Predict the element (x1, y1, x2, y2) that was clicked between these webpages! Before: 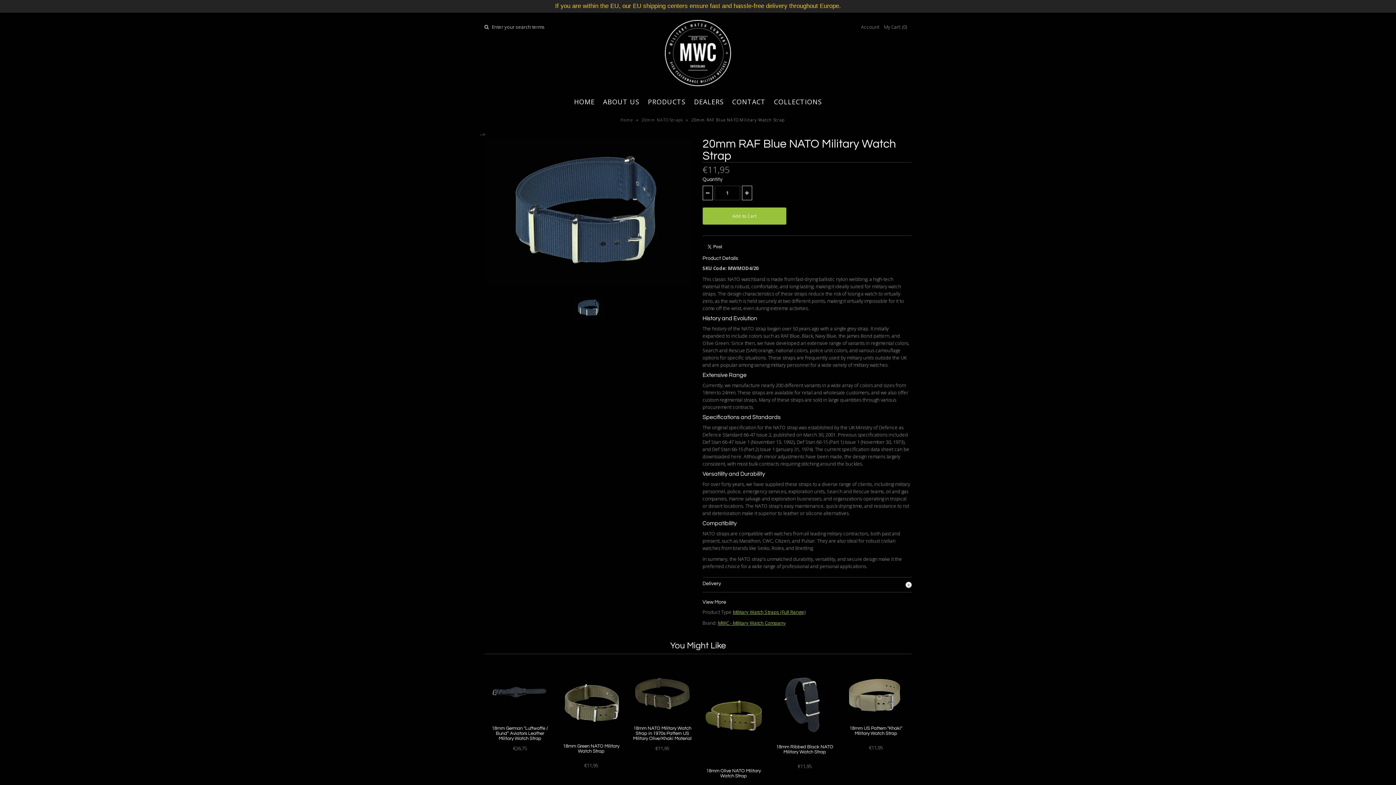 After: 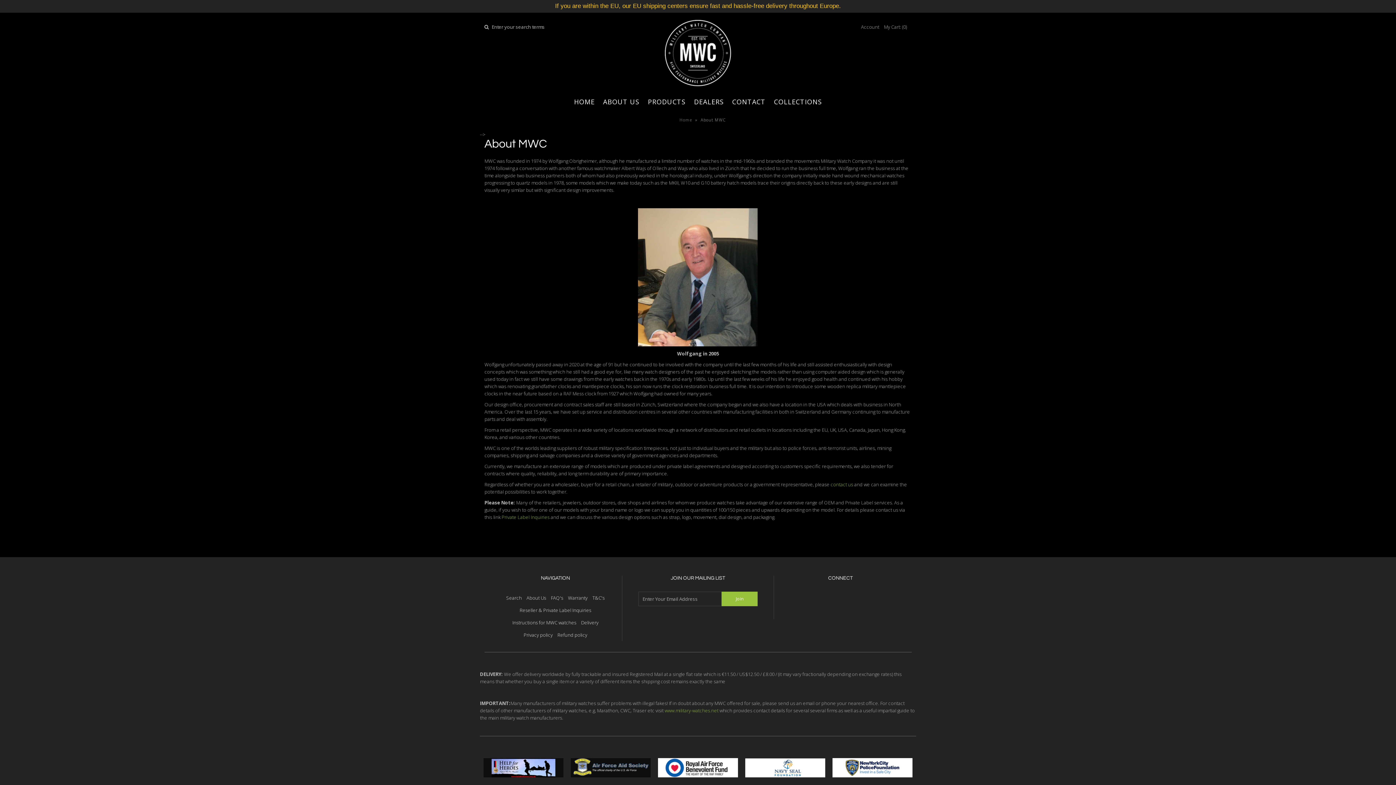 Action: bbox: (599, 94, 643, 108) label: ABOUT US